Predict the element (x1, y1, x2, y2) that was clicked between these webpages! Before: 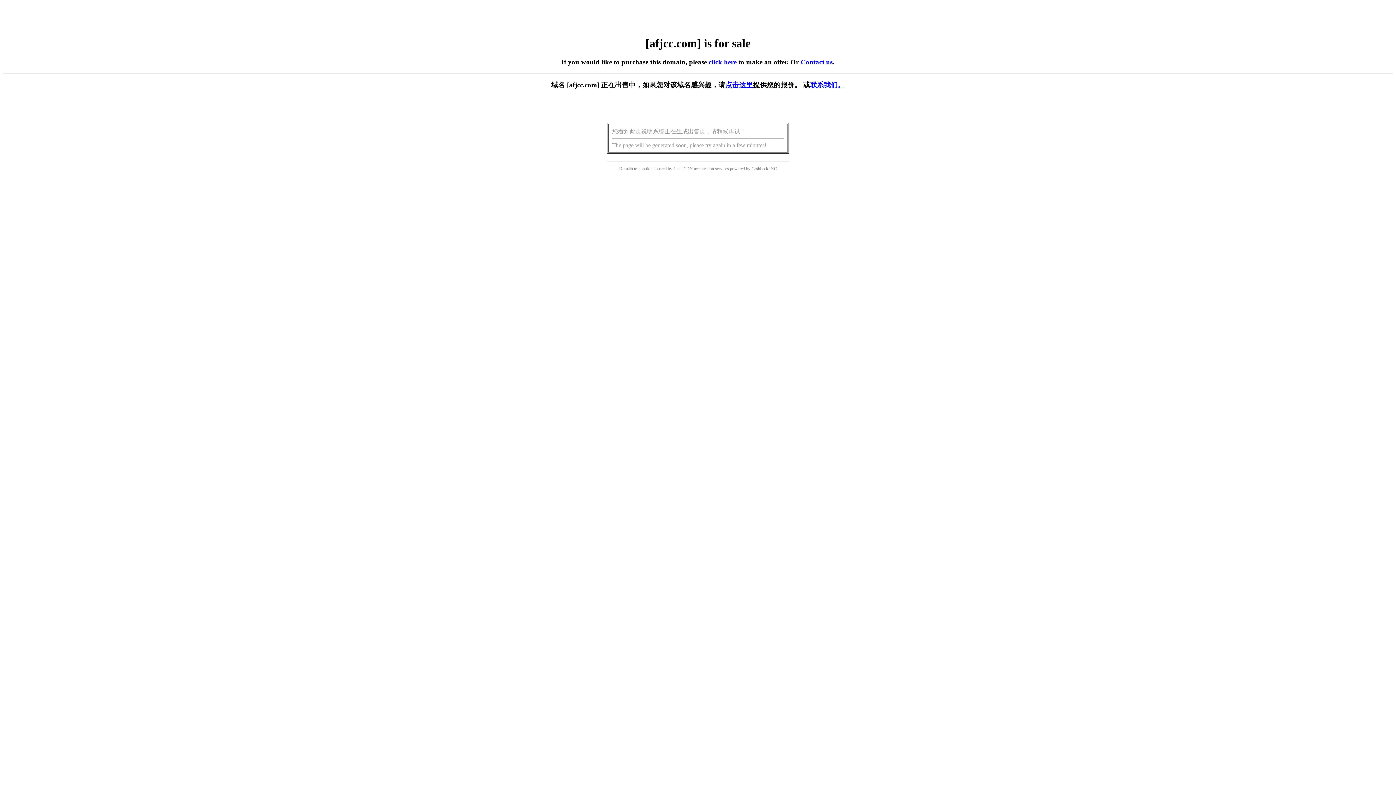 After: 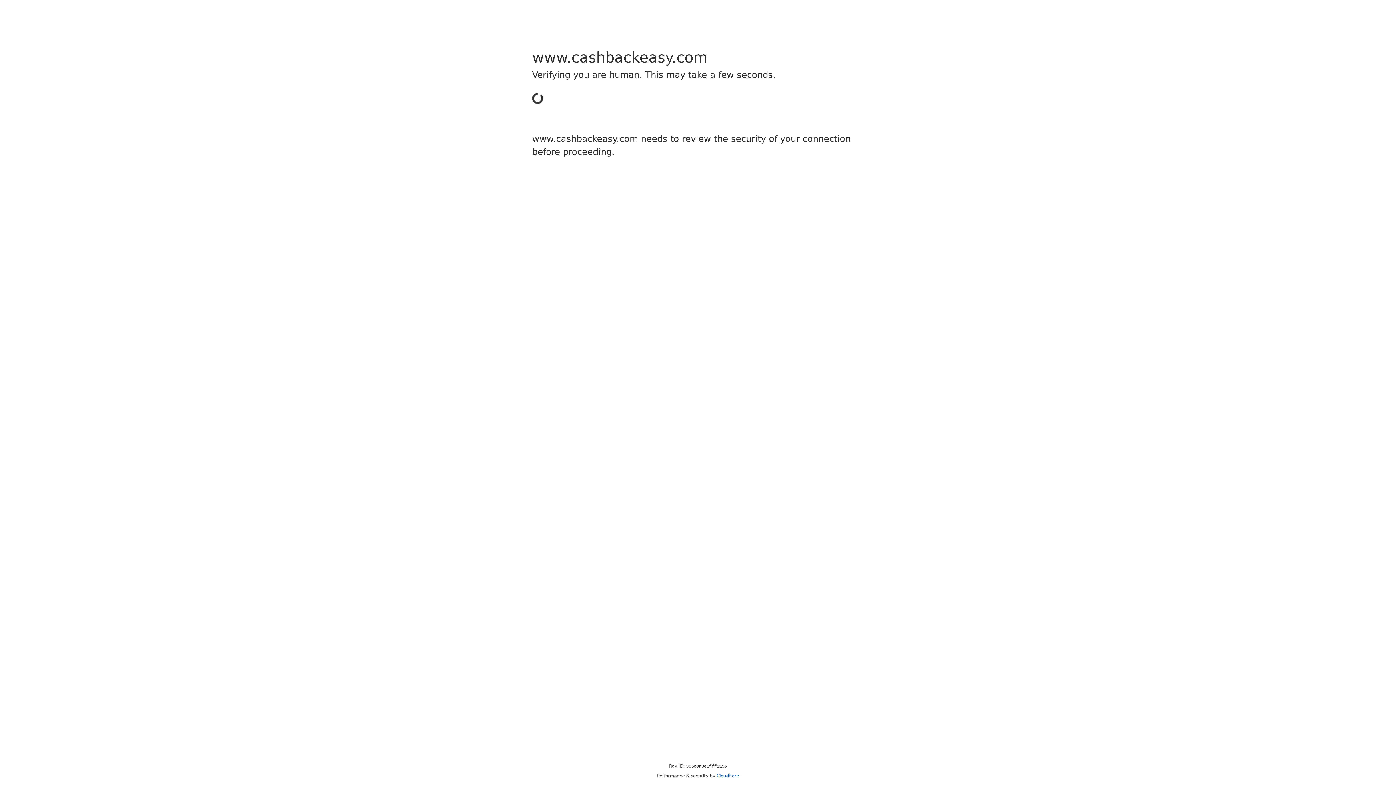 Action: bbox: (751, 166, 768, 171) label: Cashback